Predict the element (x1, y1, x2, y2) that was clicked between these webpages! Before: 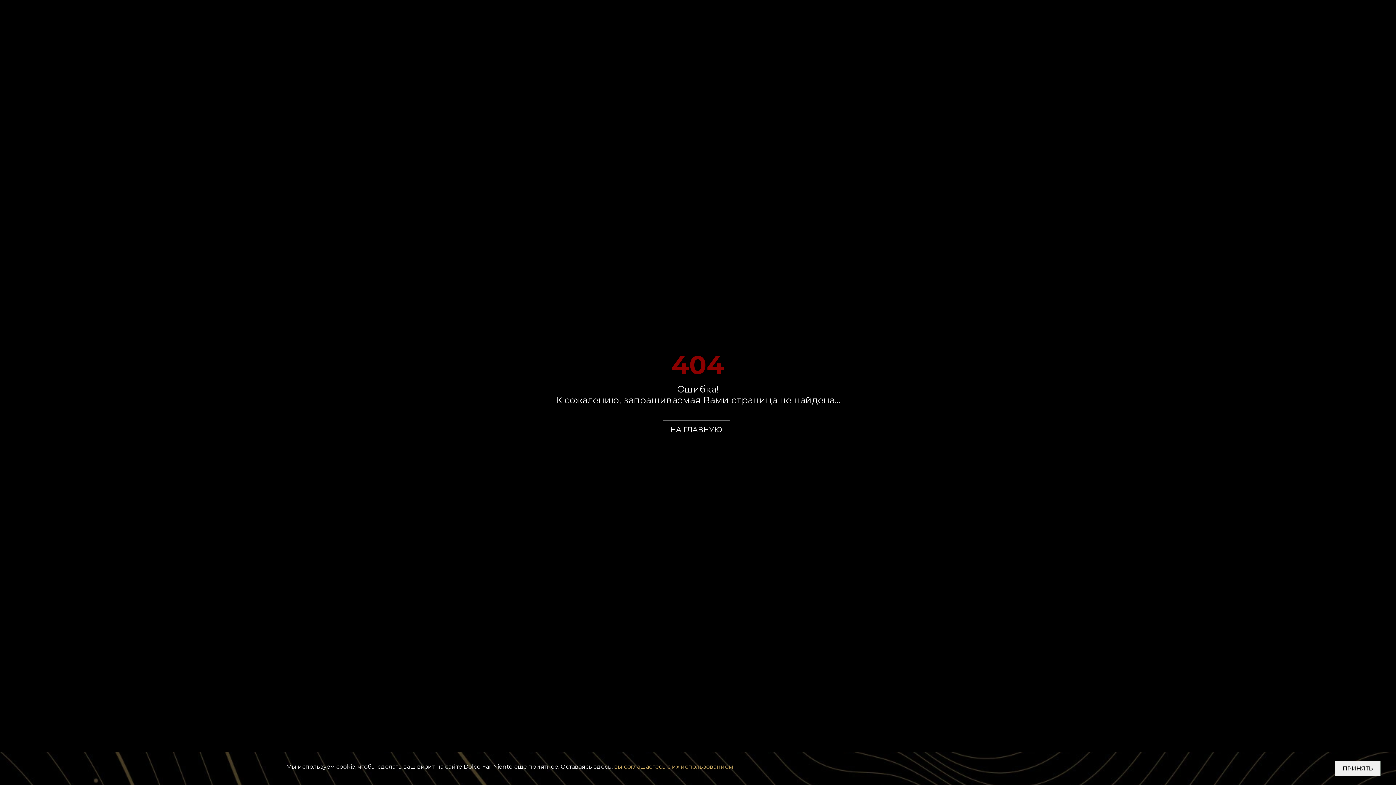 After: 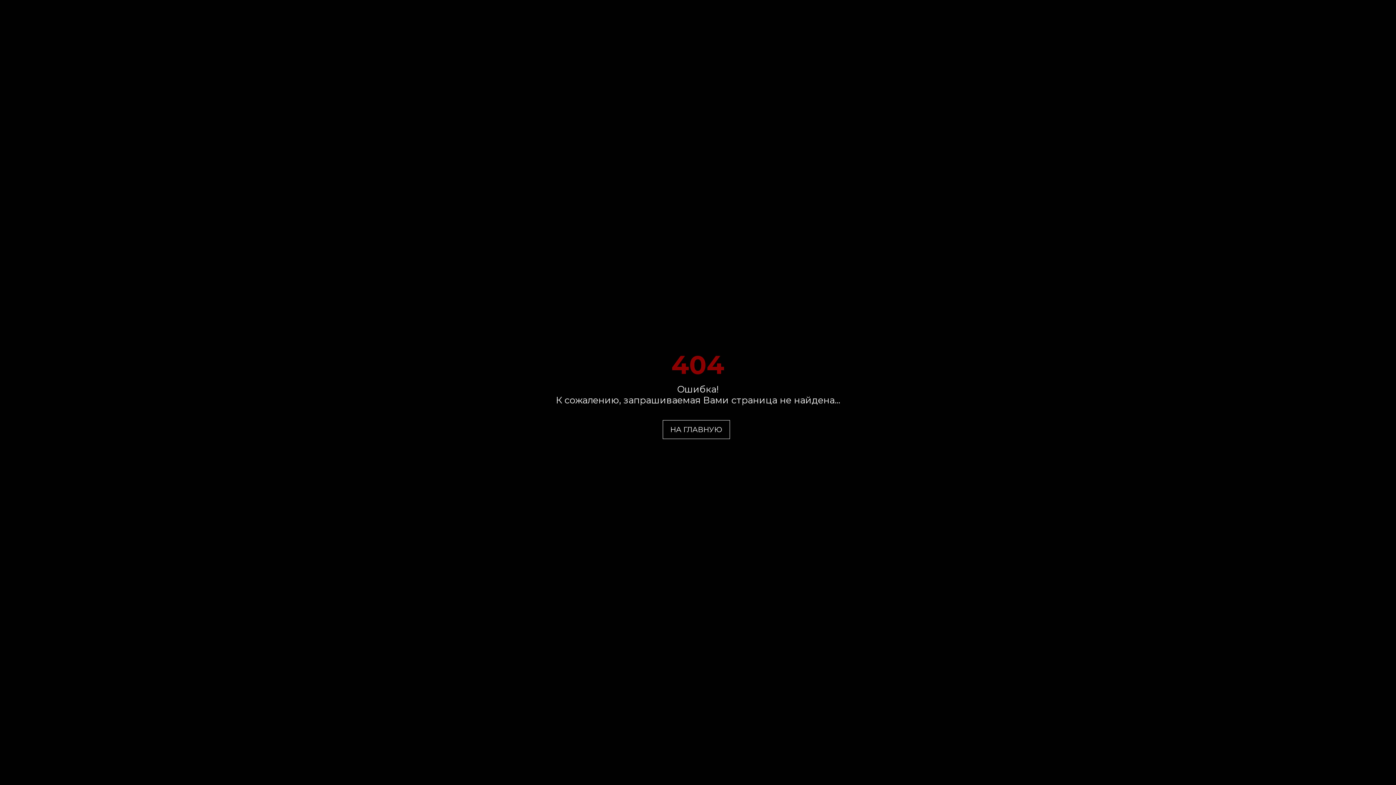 Action: label: ПРИНЯТЬ bbox: (1335, 761, 1381, 776)